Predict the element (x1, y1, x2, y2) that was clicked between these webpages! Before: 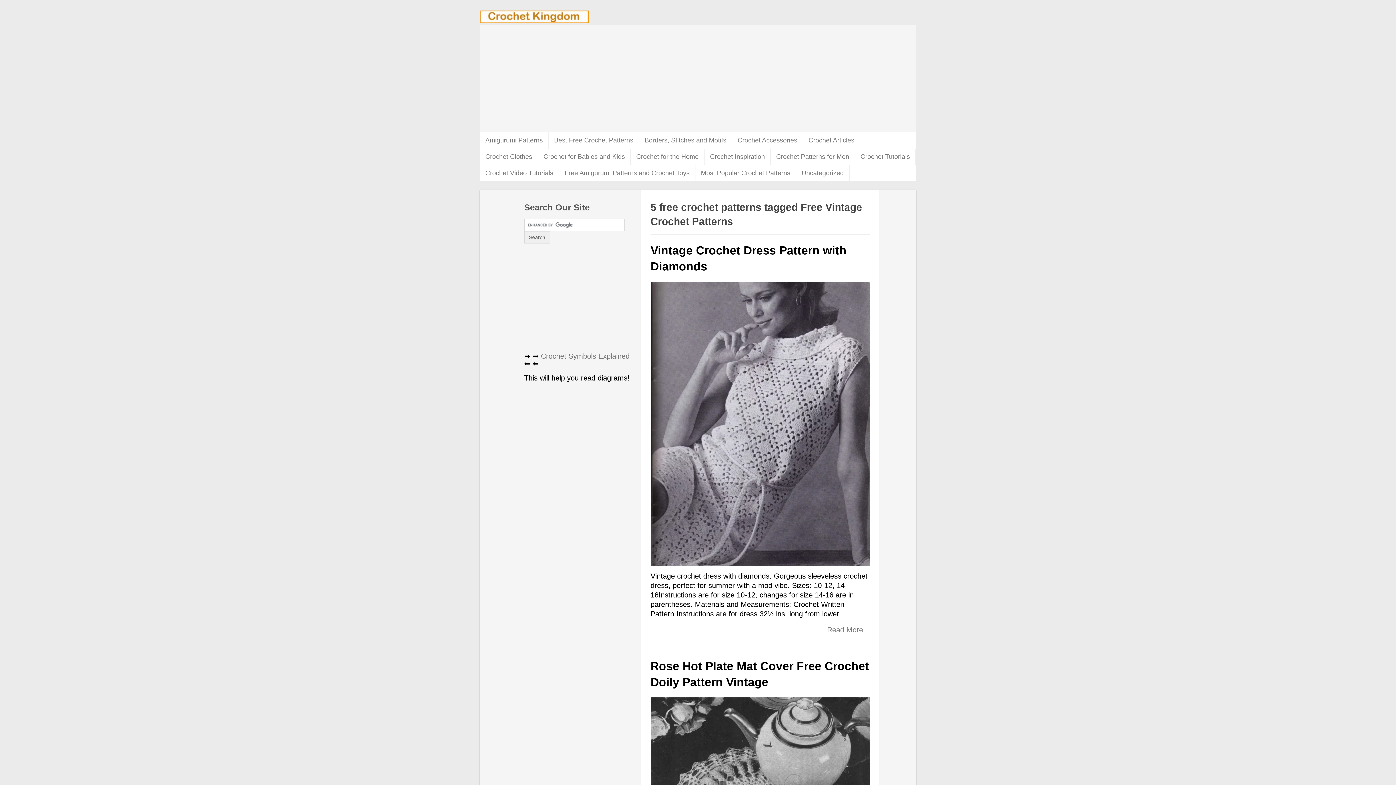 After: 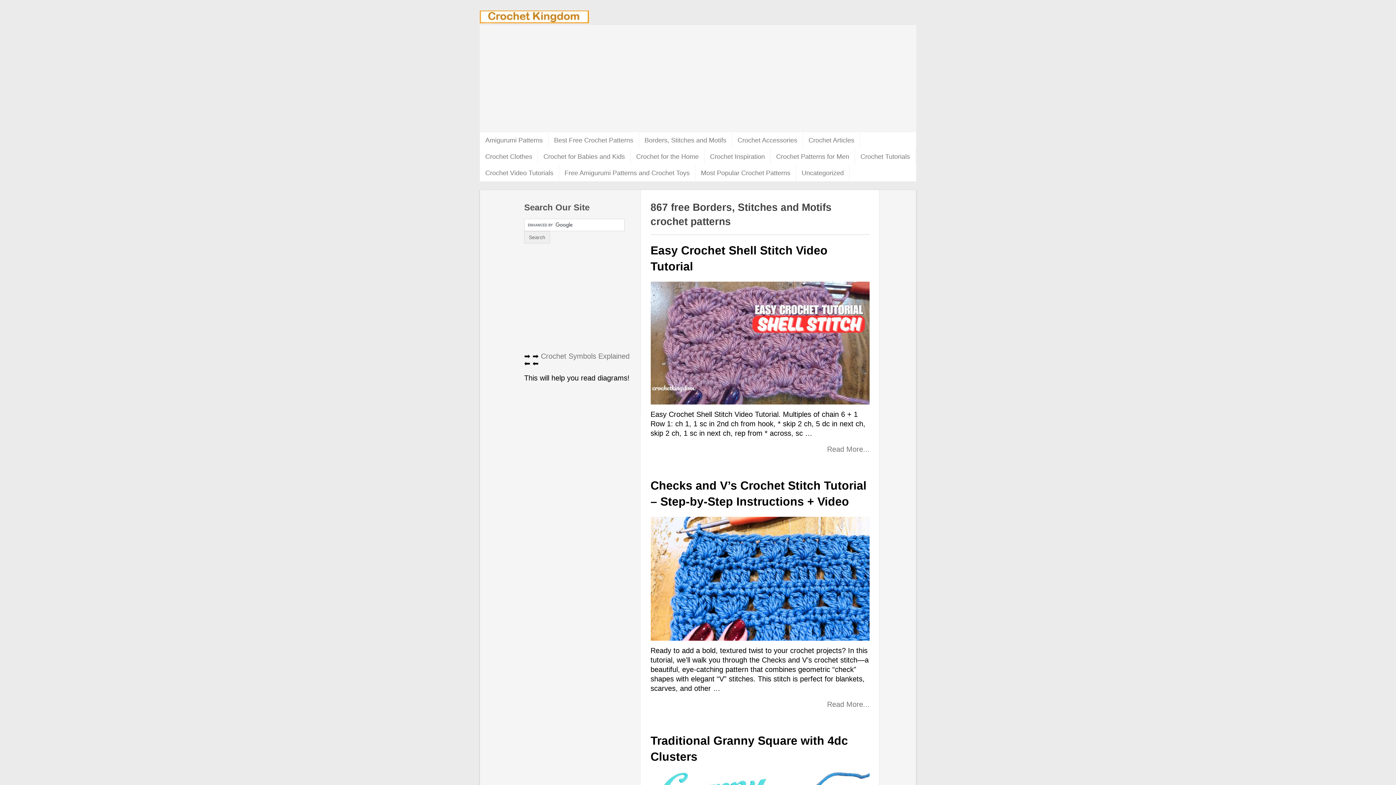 Action: bbox: (639, 132, 732, 148) label: Borders, Stitches and Motifs